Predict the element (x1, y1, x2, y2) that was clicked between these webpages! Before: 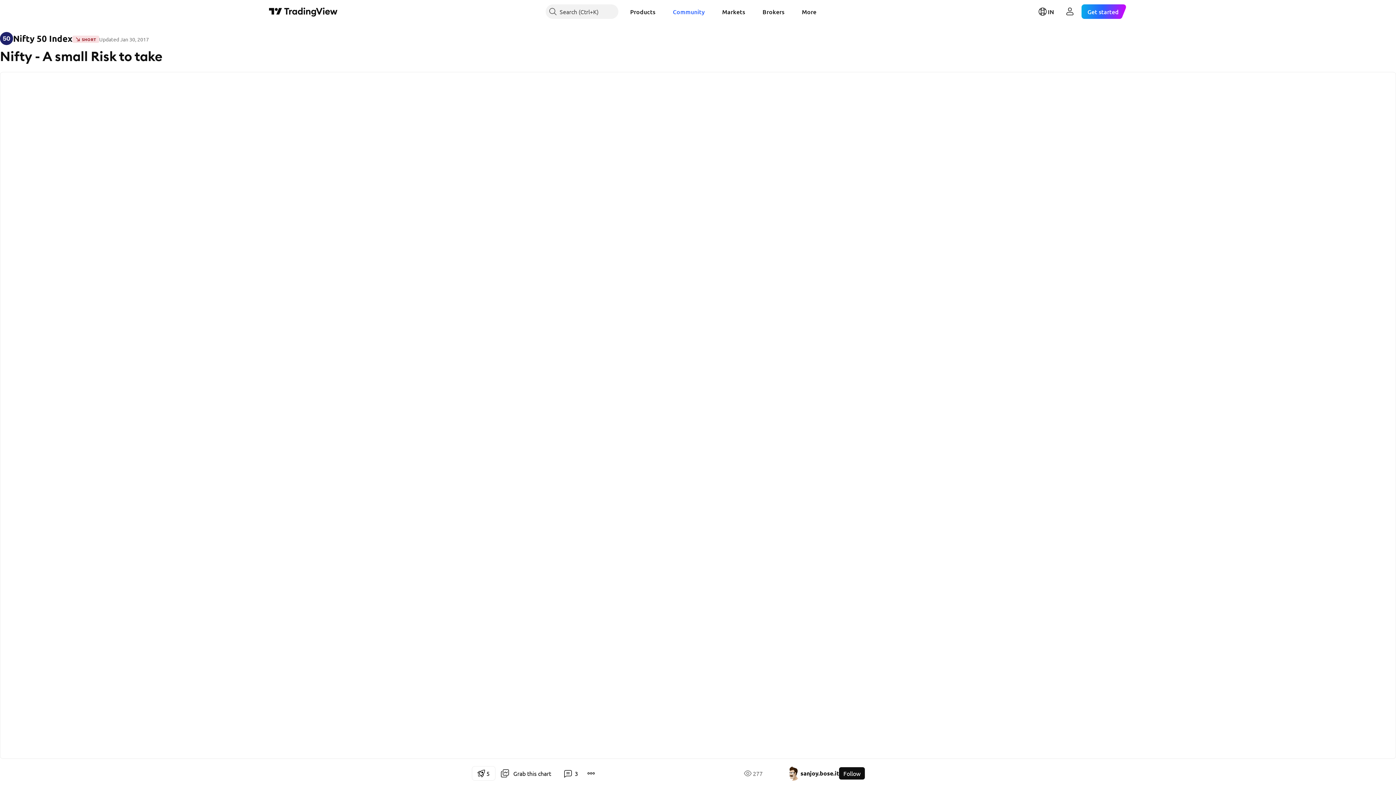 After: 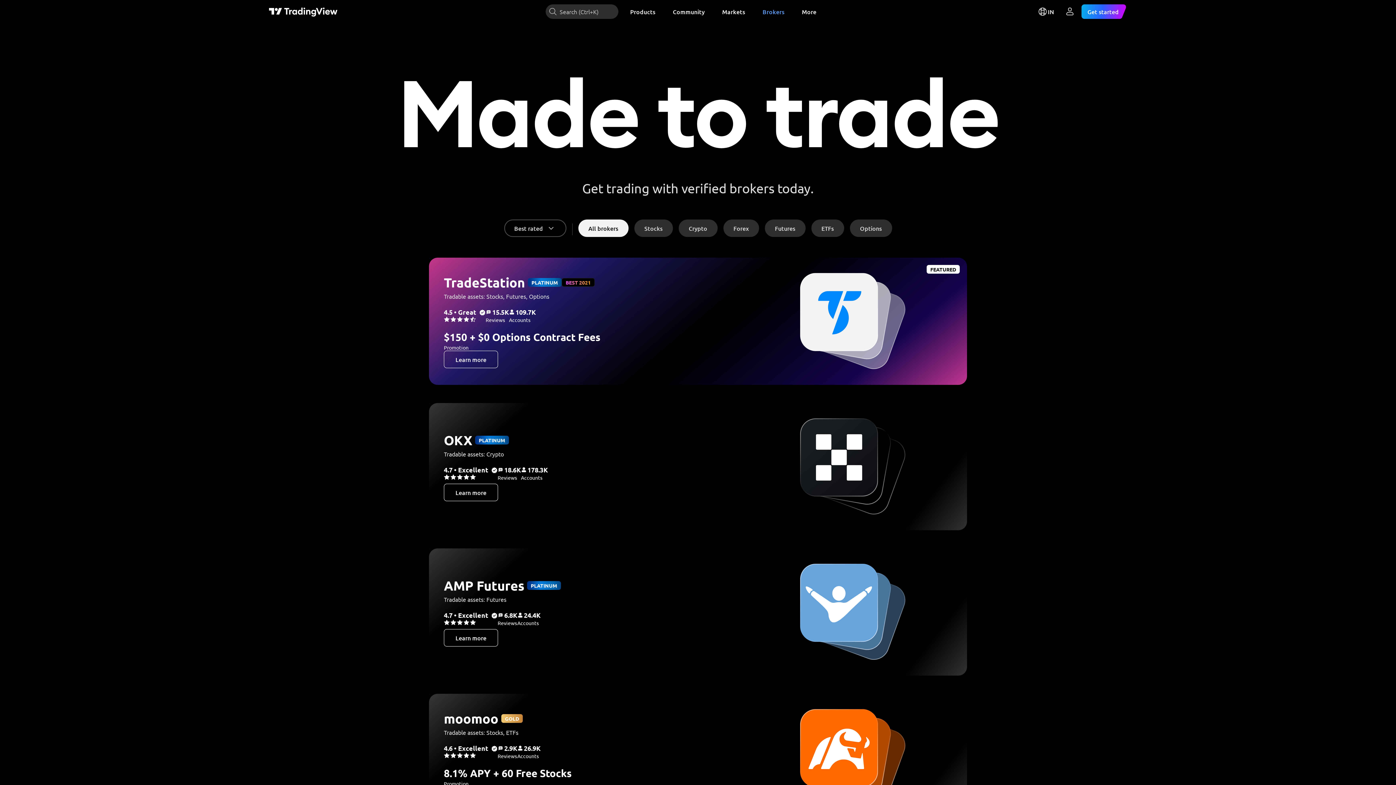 Action: label: Brokers bbox: (756, 4, 790, 18)